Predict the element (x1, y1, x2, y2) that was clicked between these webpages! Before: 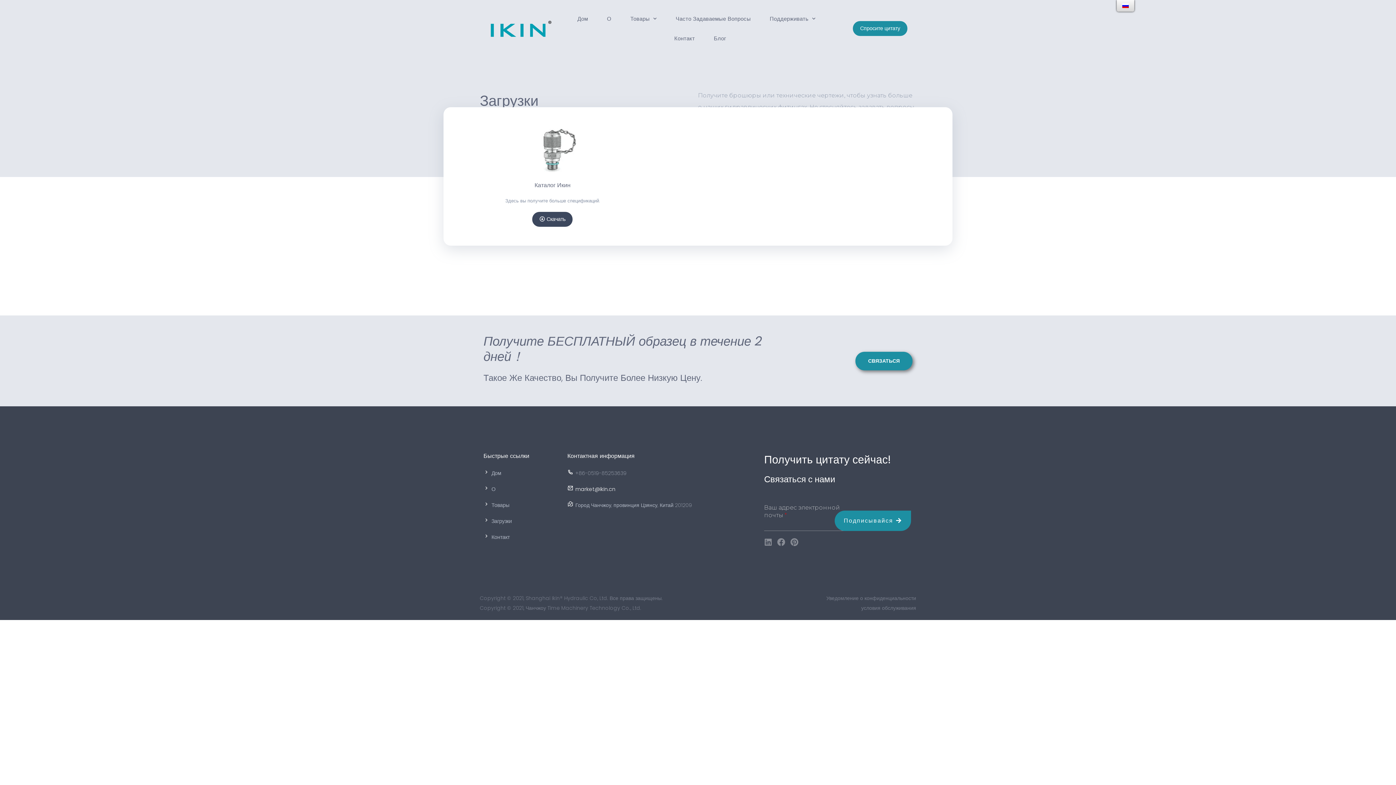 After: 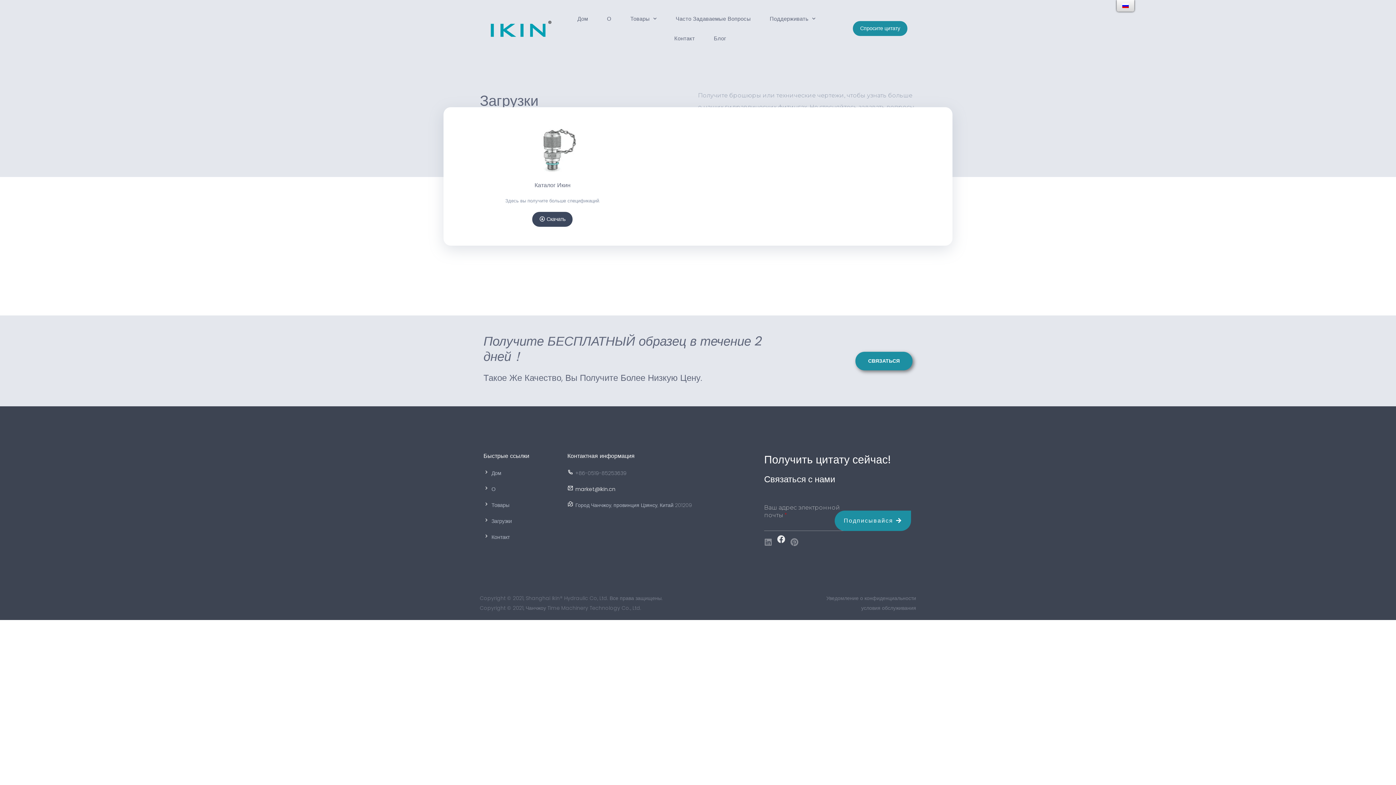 Action: bbox: (777, 538, 785, 546) label: Фейсбук